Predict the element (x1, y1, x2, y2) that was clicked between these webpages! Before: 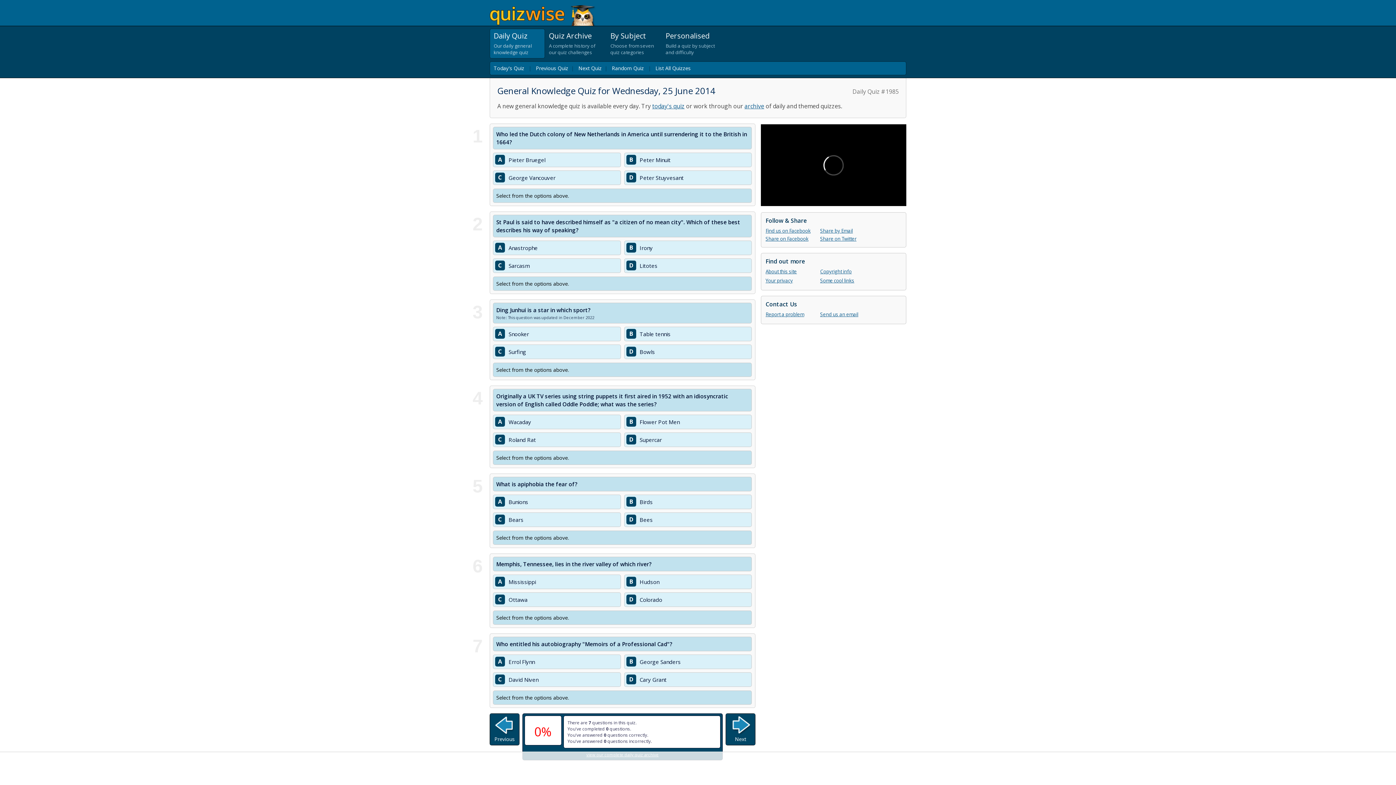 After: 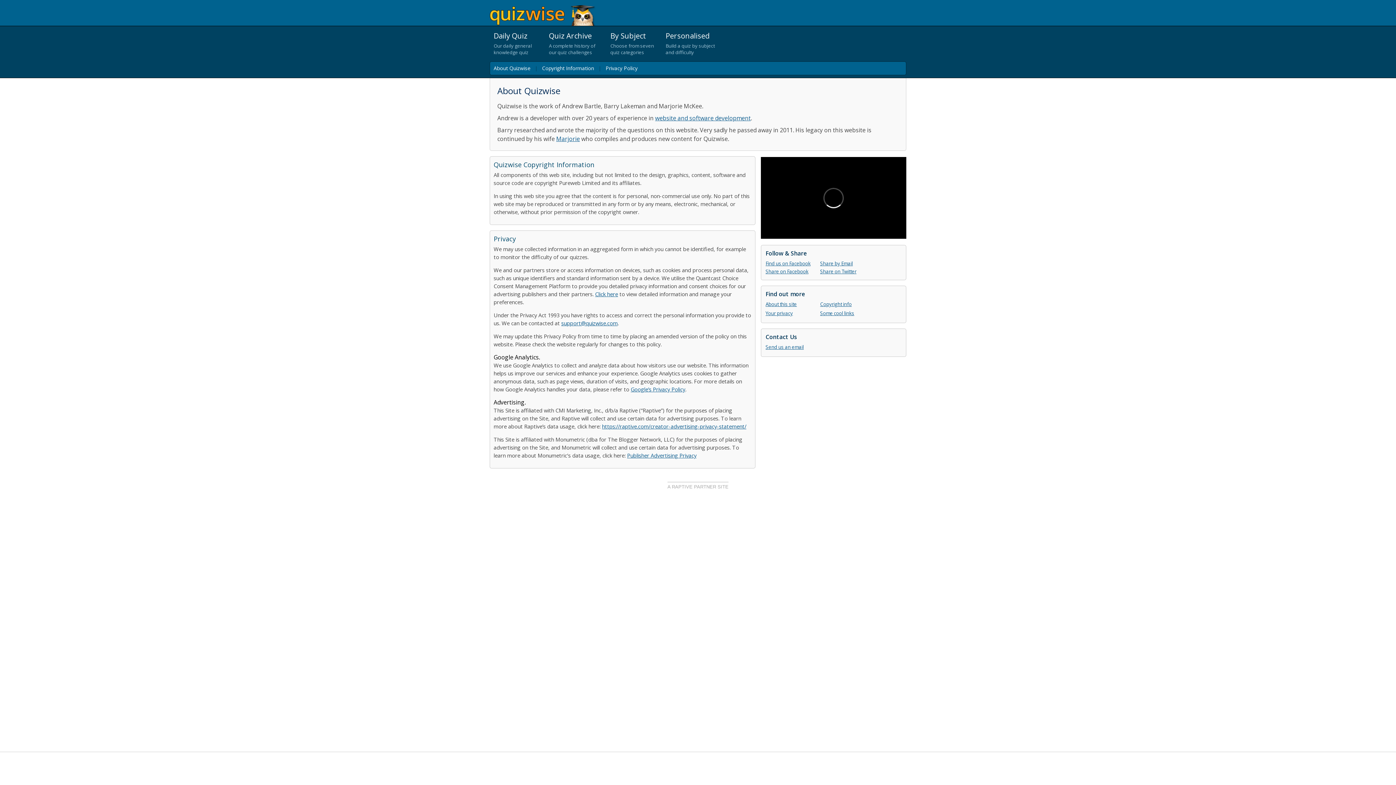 Action: bbox: (820, 267, 874, 276) label: Copyright info